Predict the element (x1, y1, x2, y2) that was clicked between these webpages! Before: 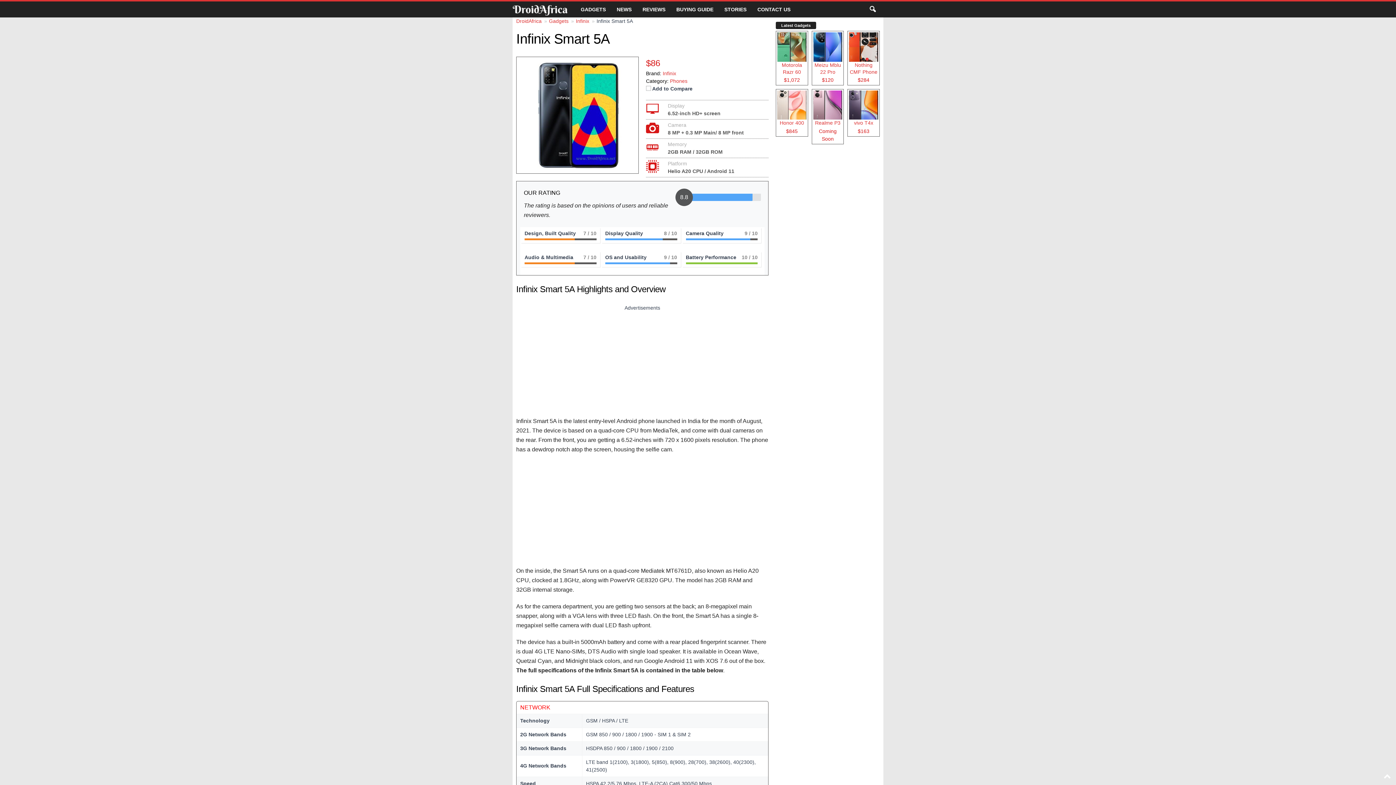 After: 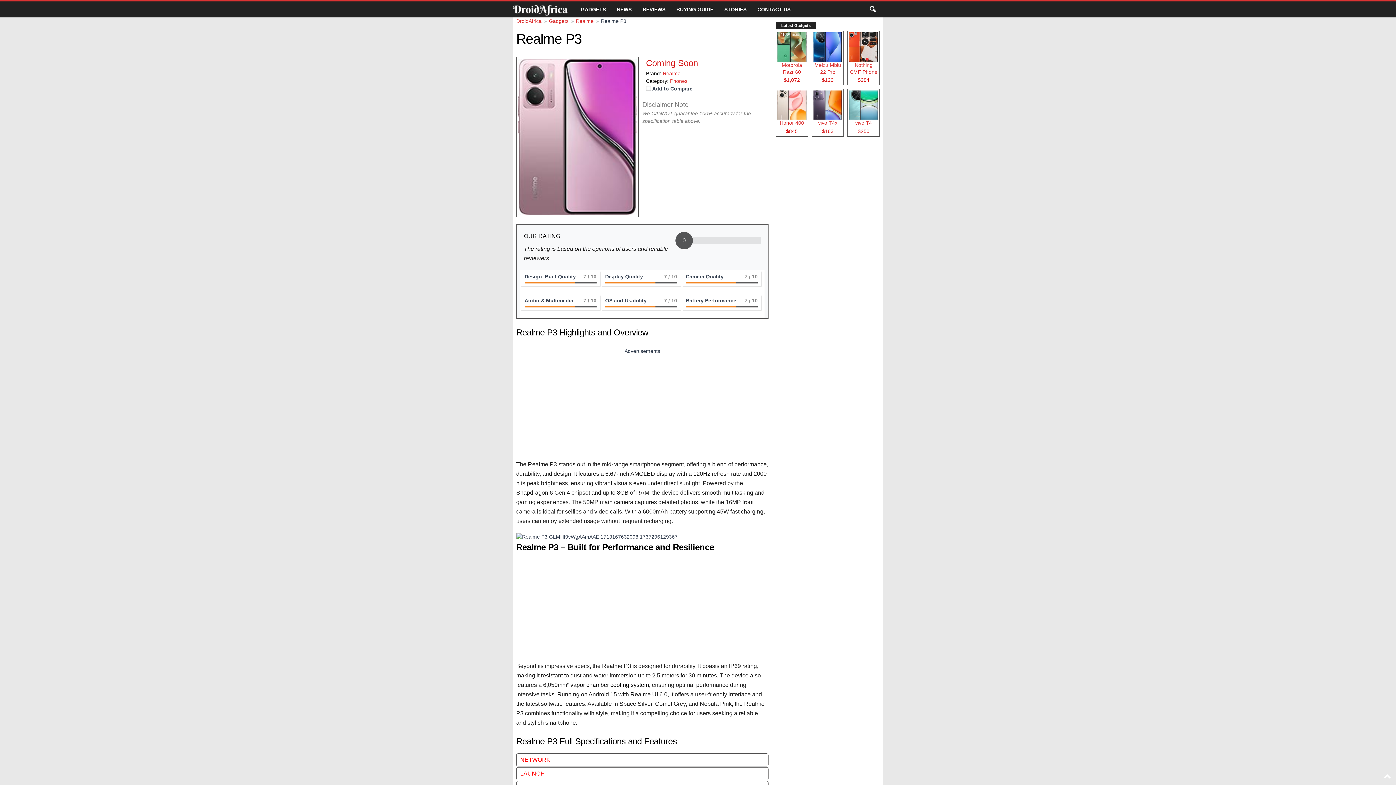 Action: bbox: (811, 88, 844, 144) label: Realme P3
Coming Soon